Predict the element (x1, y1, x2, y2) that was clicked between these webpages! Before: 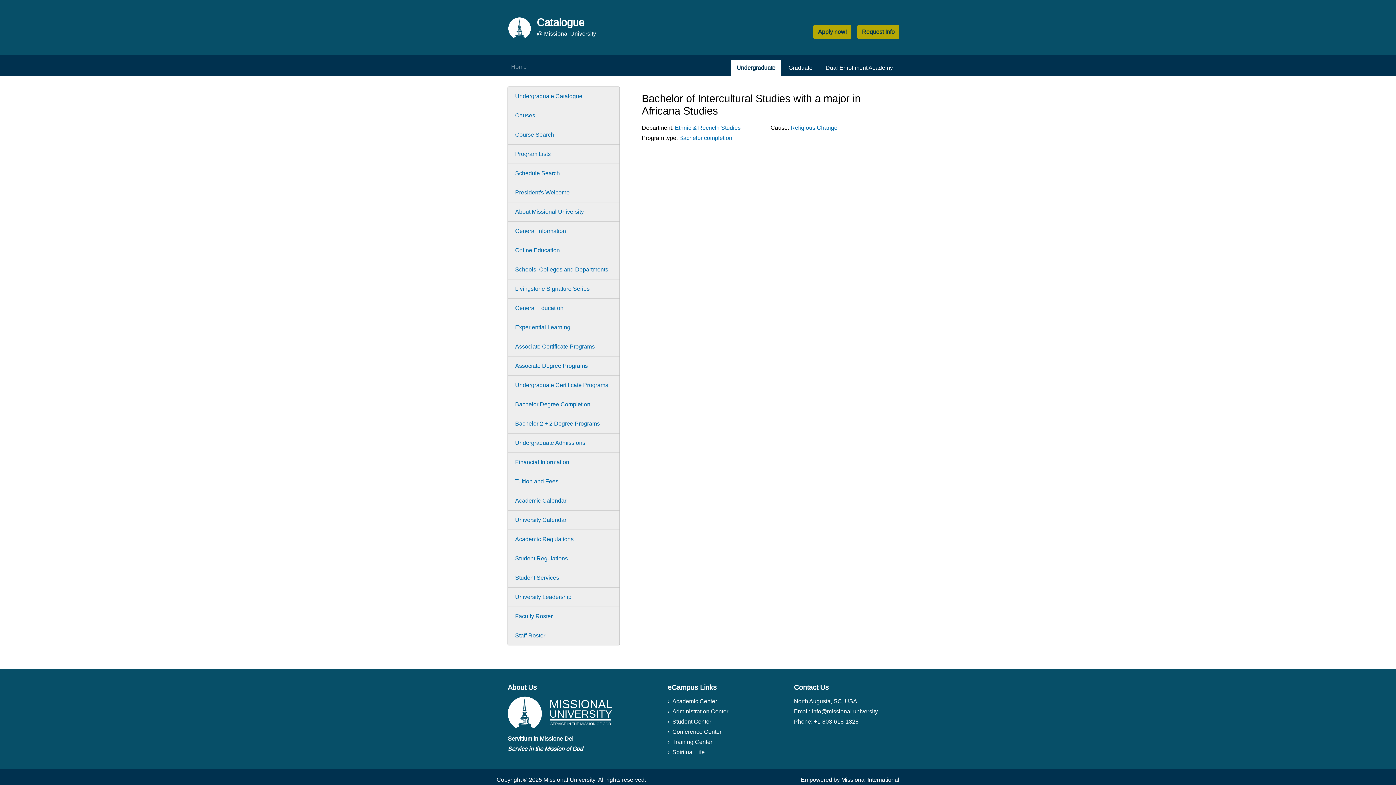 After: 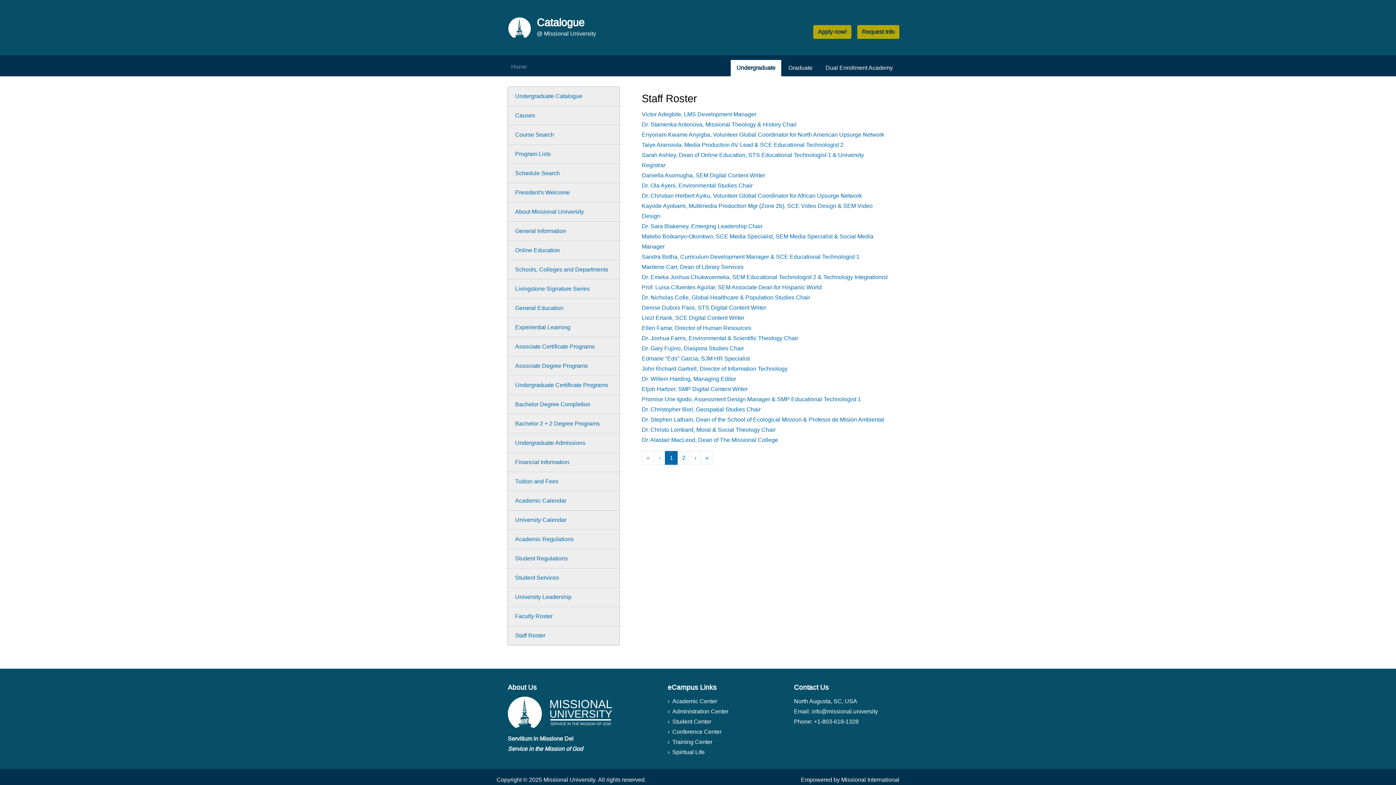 Action: bbox: (515, 632, 545, 639) label: Staff Roster